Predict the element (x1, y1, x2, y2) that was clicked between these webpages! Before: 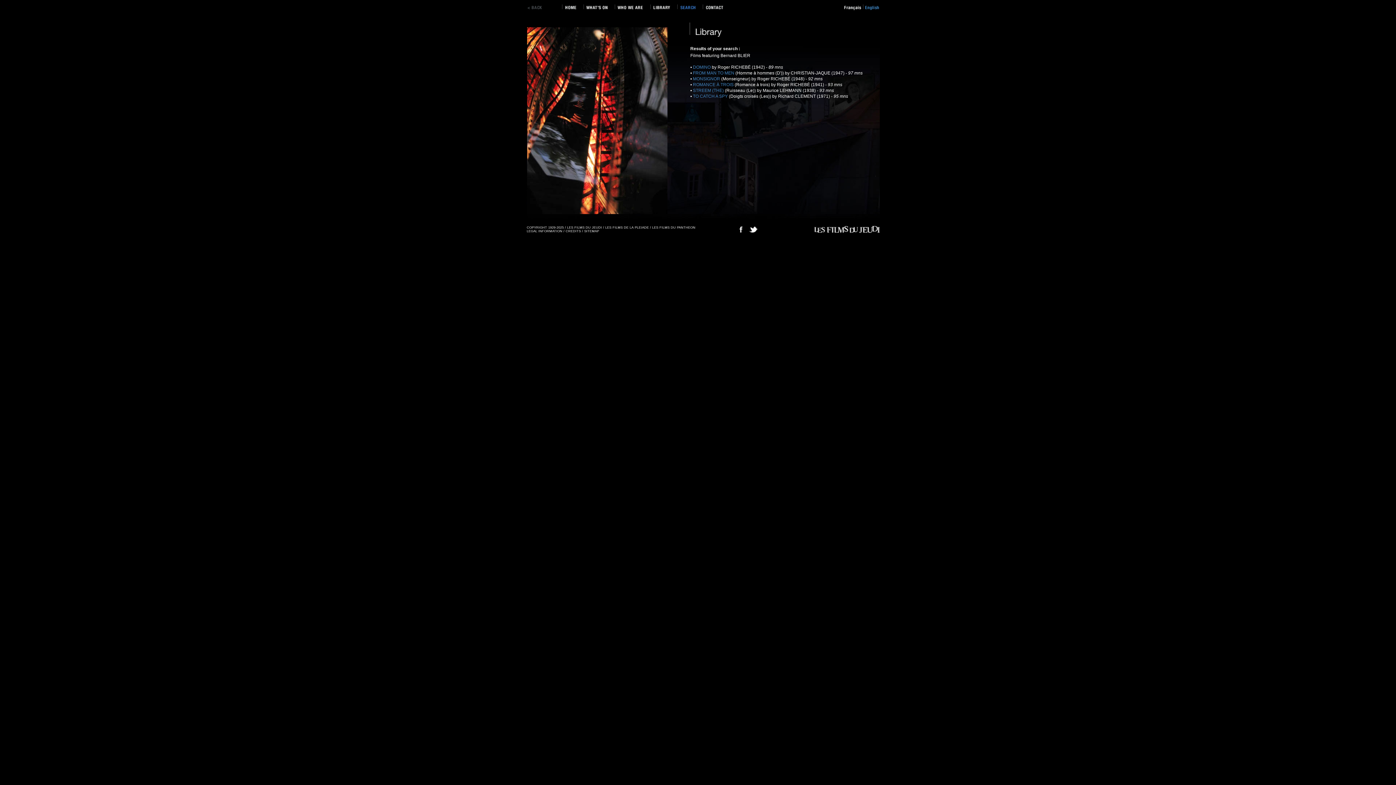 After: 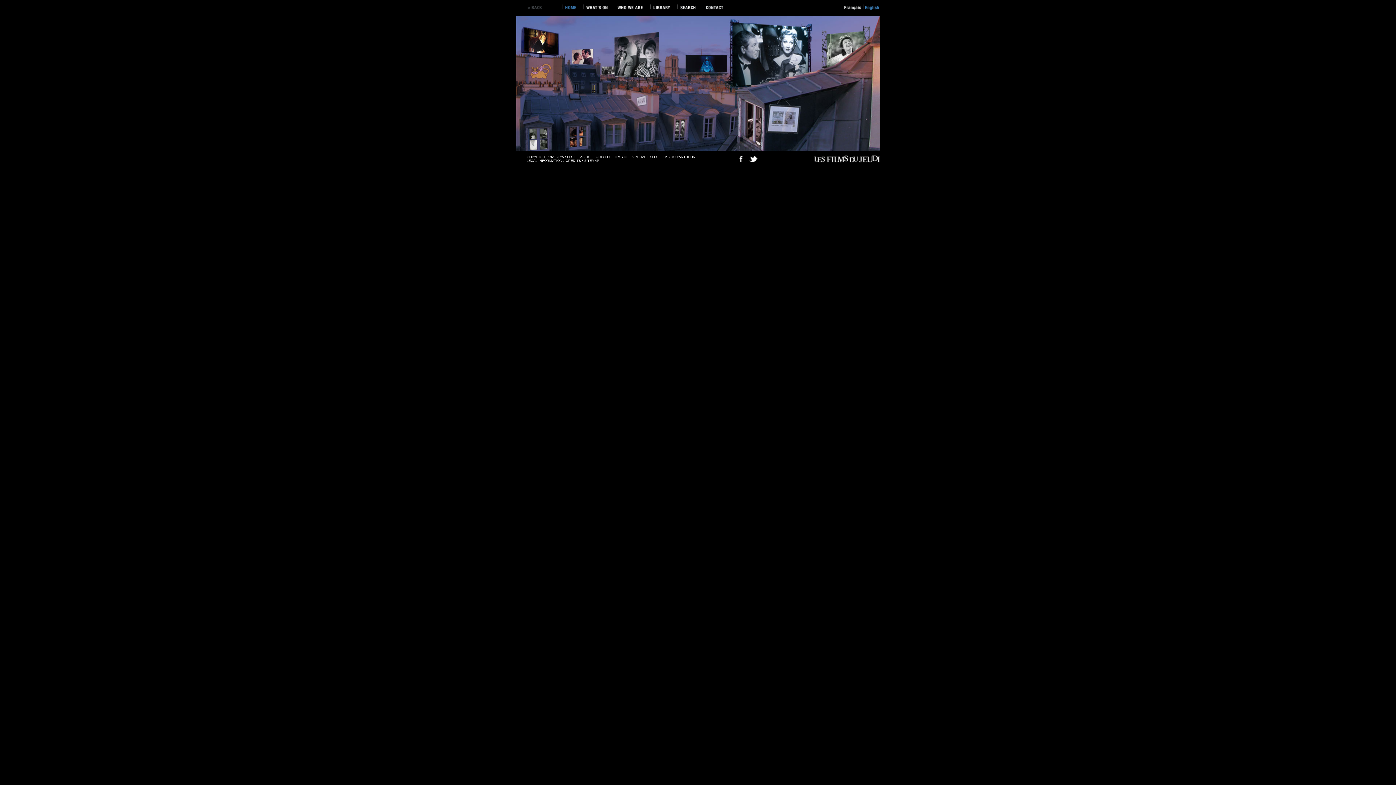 Action: bbox: (562, 11, 583, 16)